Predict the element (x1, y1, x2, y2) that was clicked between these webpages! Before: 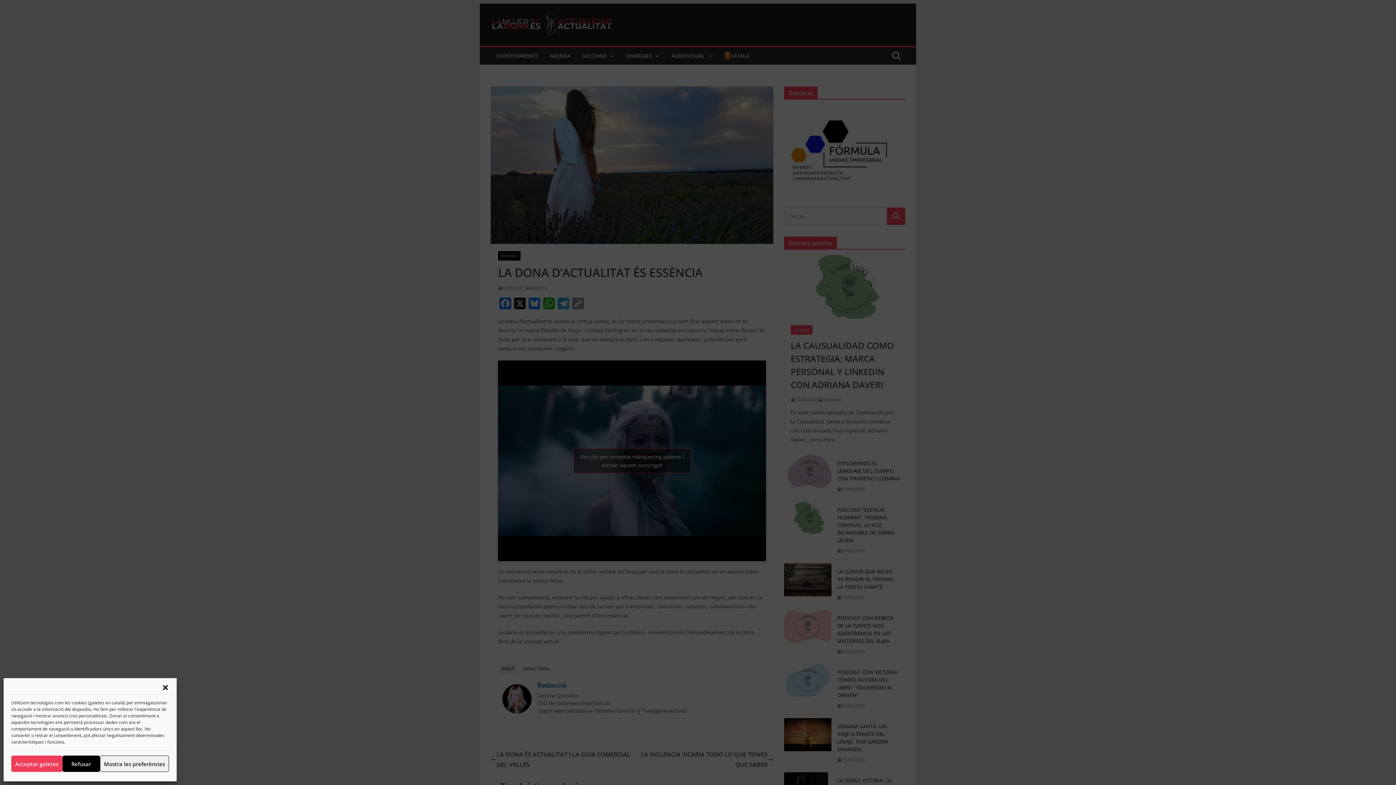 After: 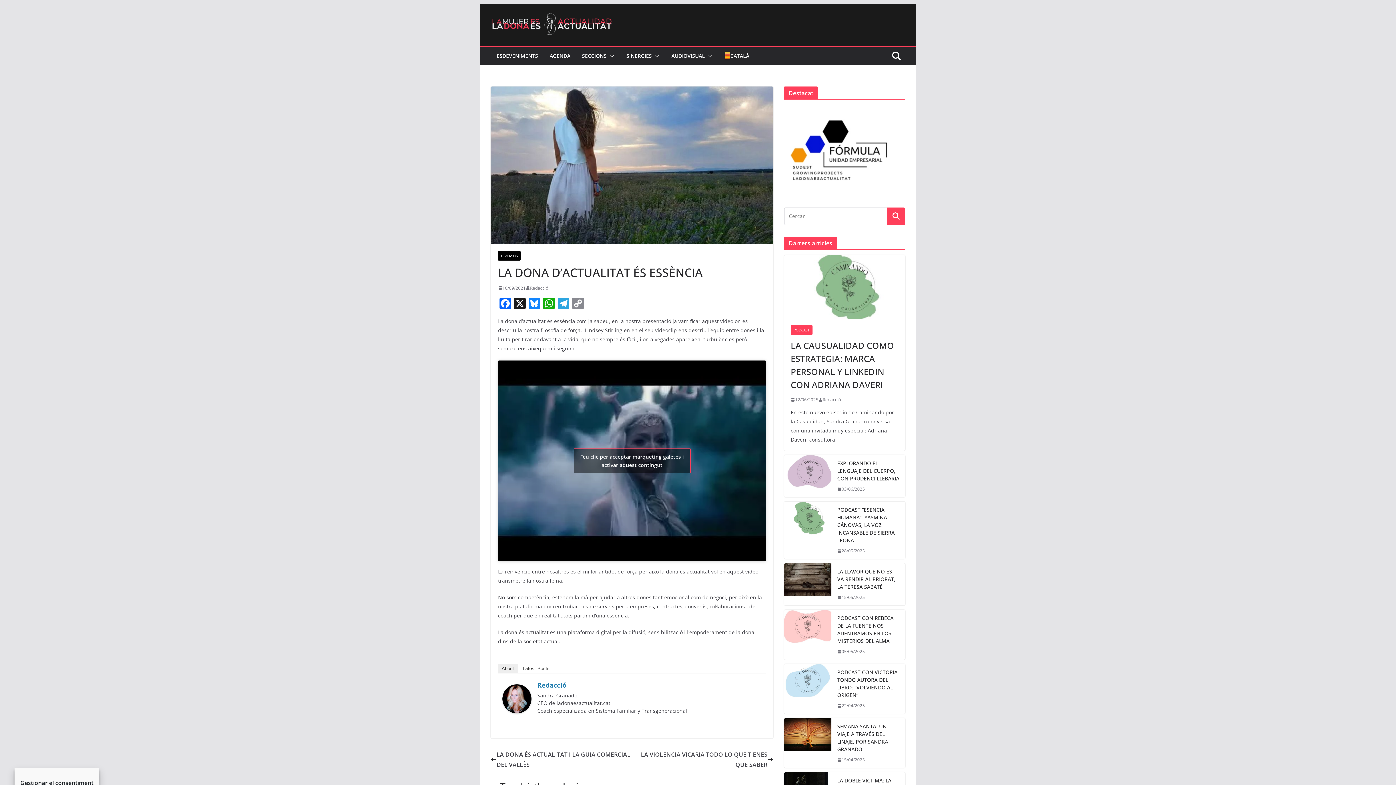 Action: bbox: (62, 756, 100, 772) label: Refusar